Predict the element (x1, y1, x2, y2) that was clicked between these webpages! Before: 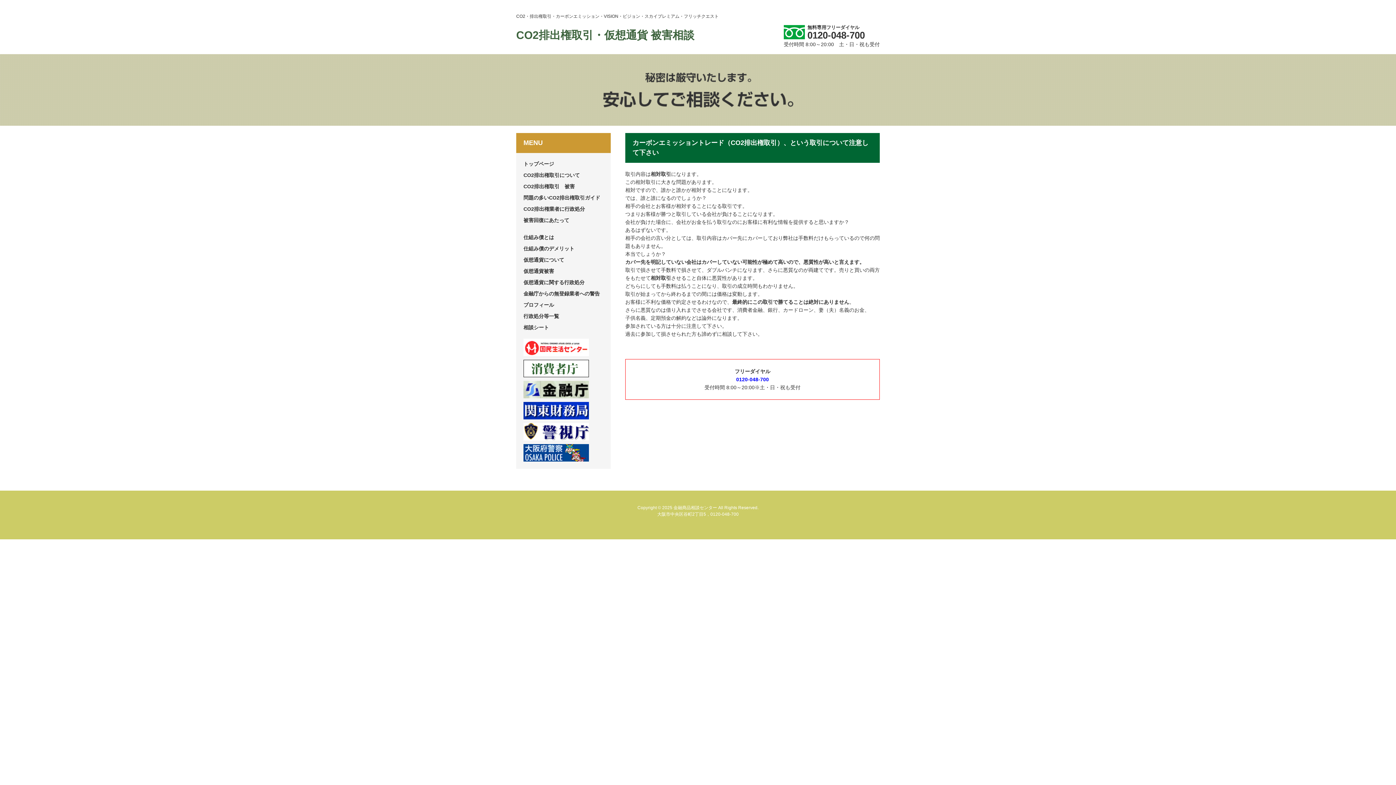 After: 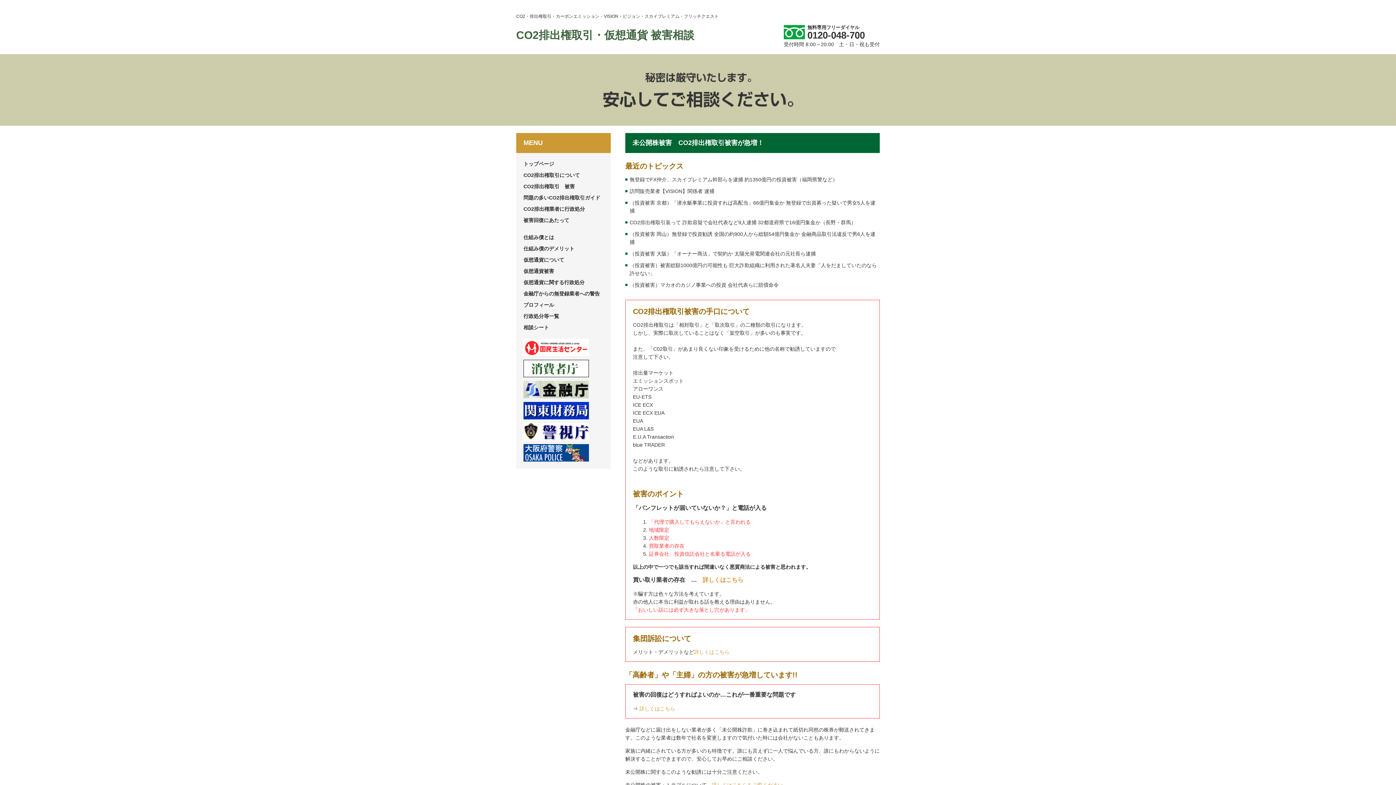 Action: label: CO2排出権取引・仮想通貨 被害相談 bbox: (516, 29, 694, 41)